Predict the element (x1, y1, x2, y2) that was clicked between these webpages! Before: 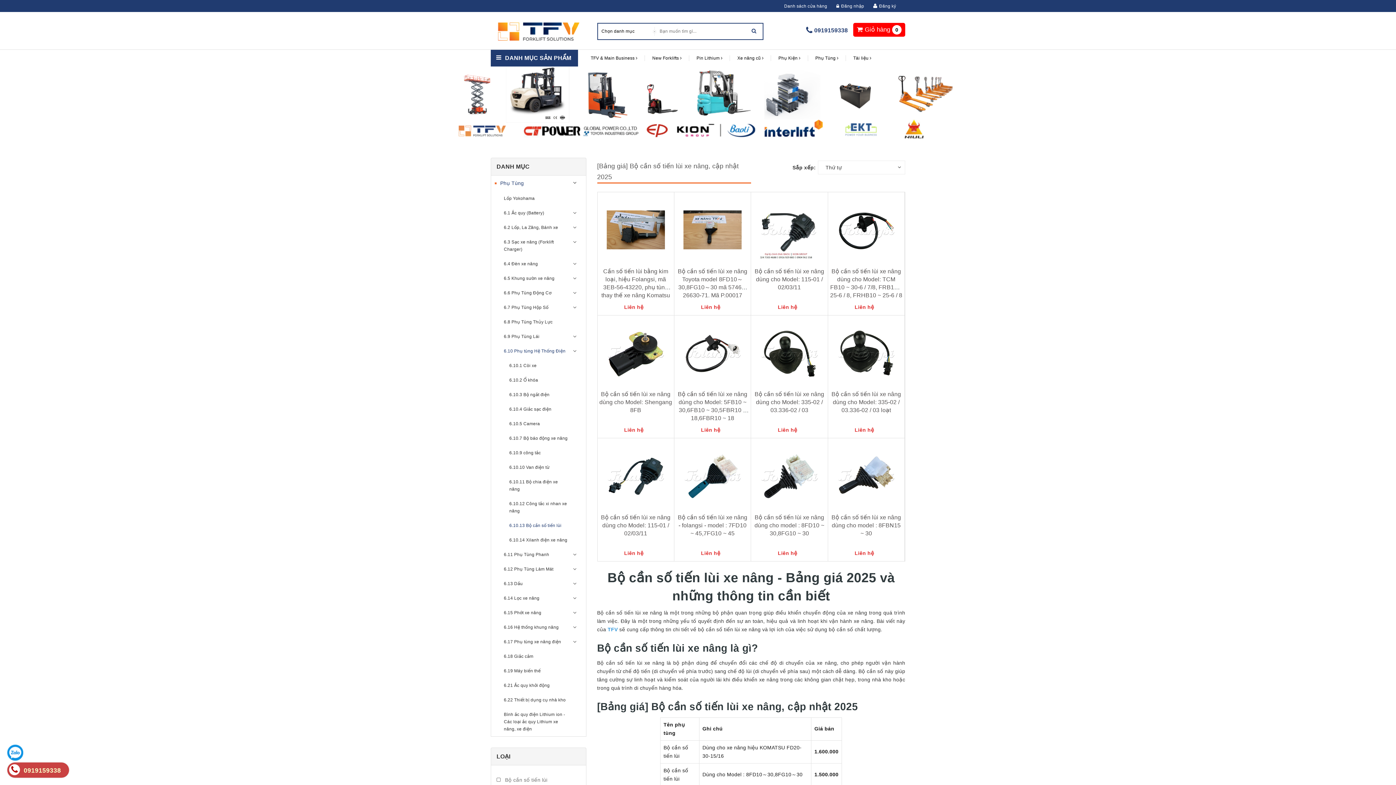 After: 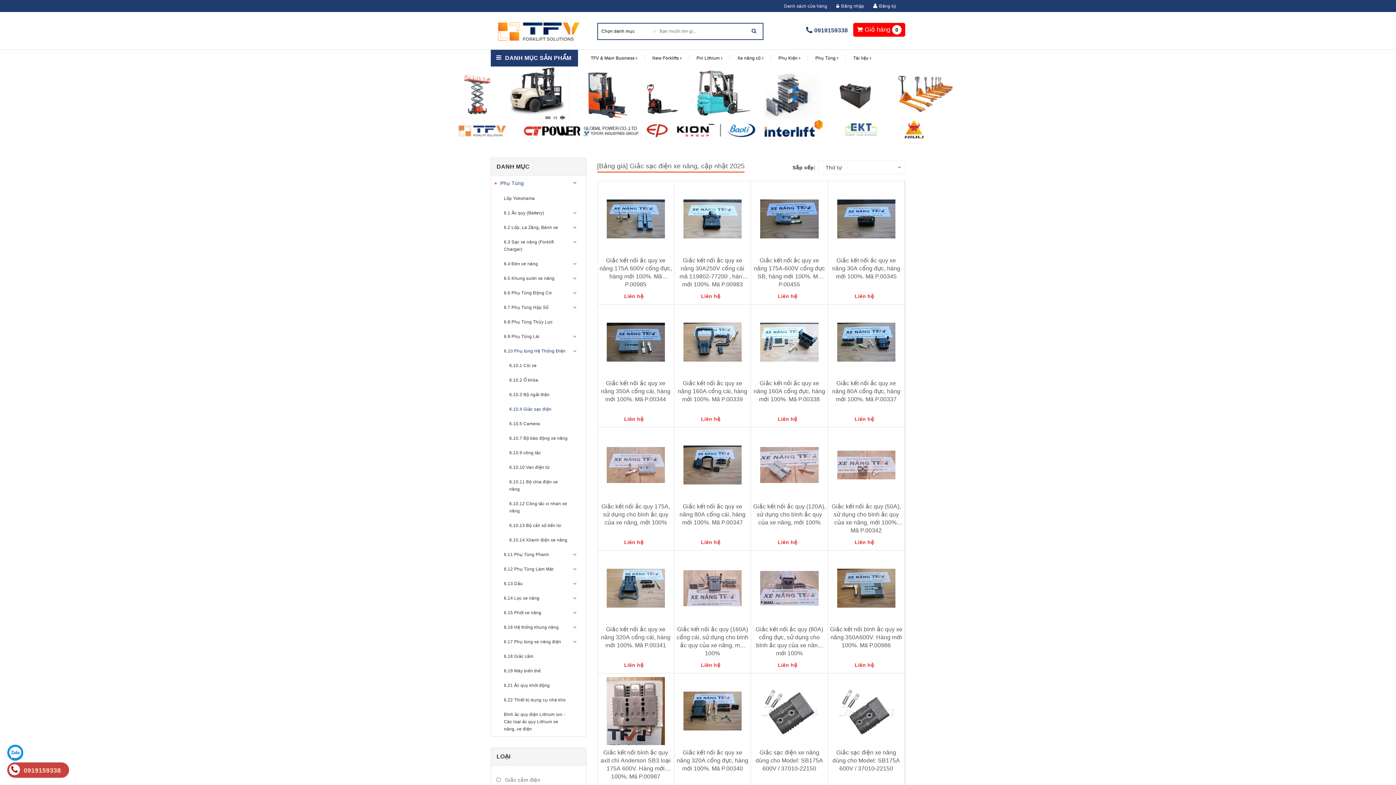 Action: label: 6.10.4 Giắc sạc điện bbox: (505, 402, 582, 416)